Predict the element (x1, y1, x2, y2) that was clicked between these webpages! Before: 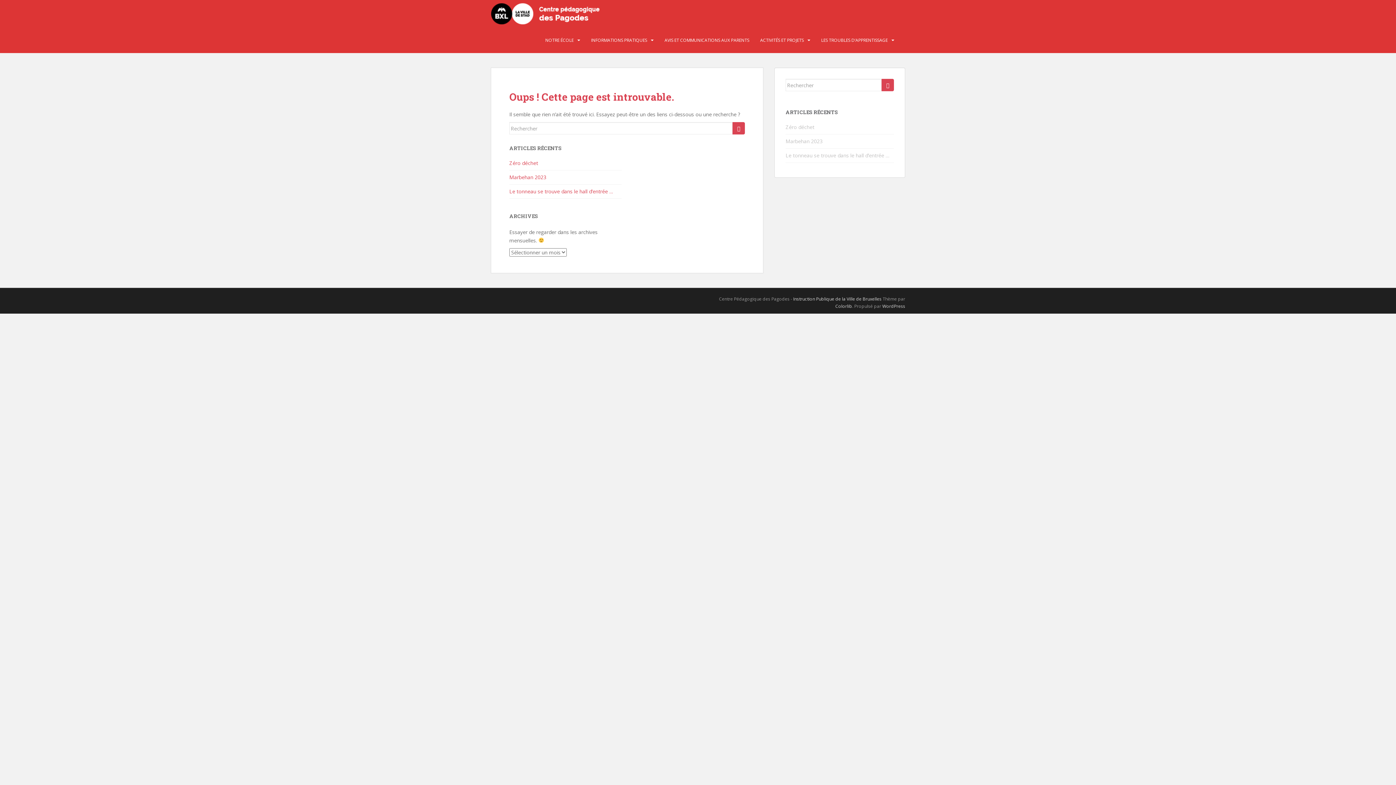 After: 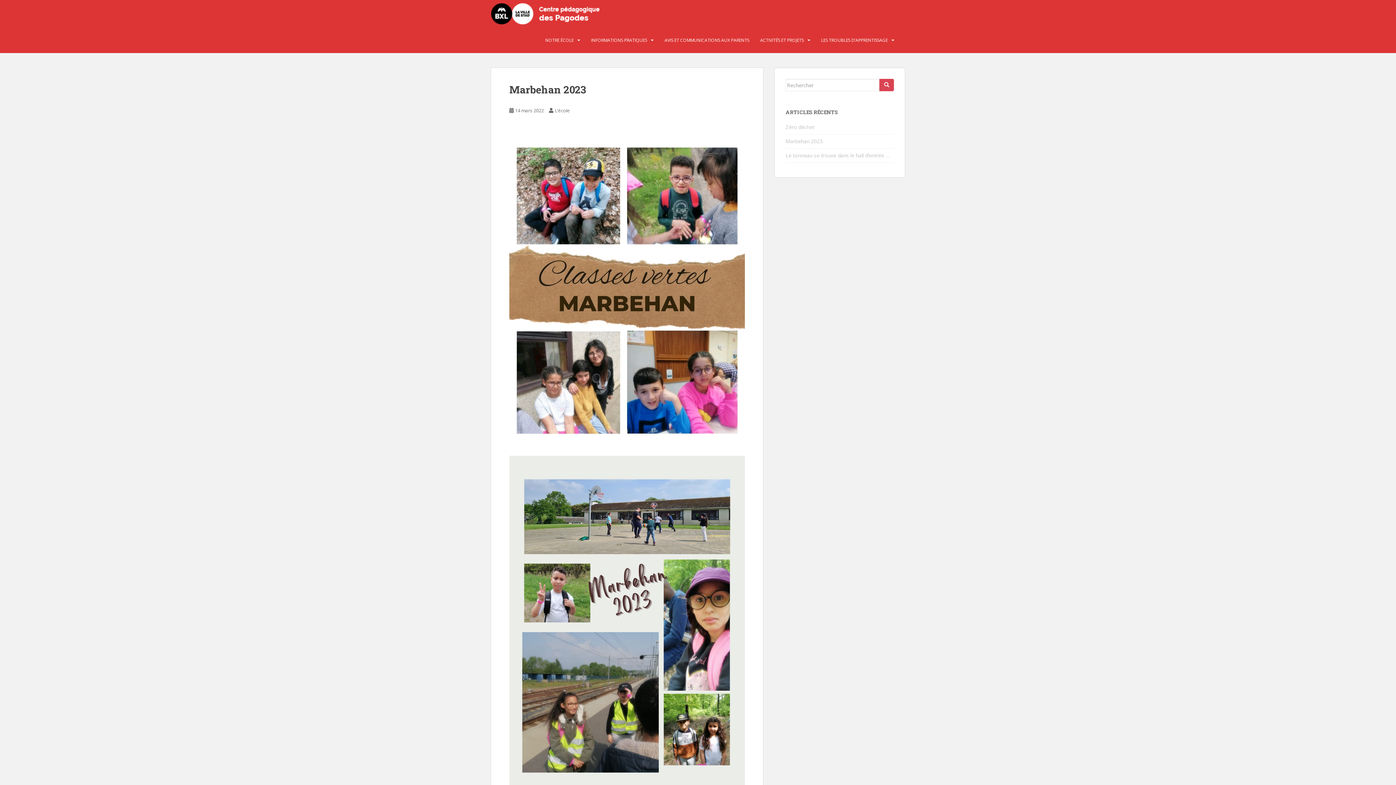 Action: bbox: (785, 137, 822, 144) label: Marbehan 2023